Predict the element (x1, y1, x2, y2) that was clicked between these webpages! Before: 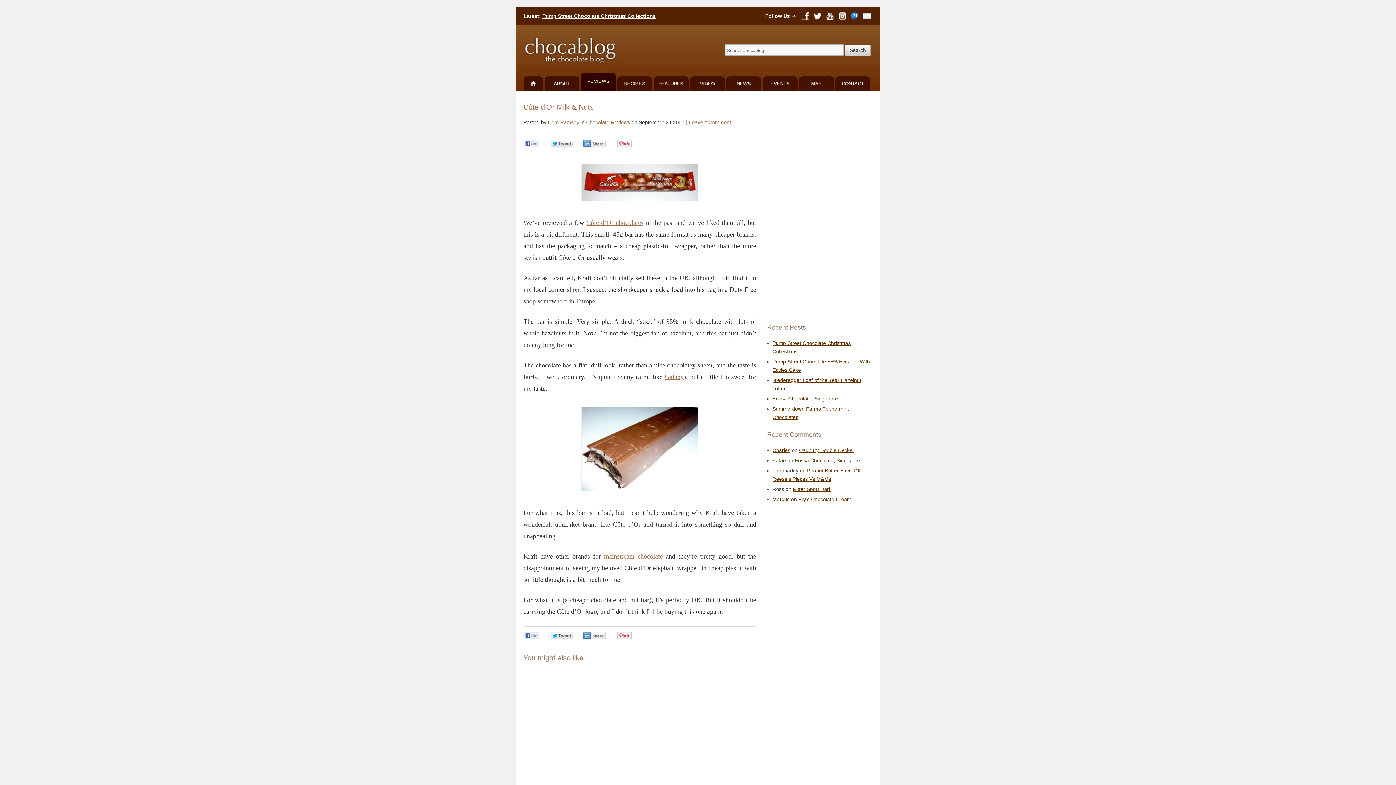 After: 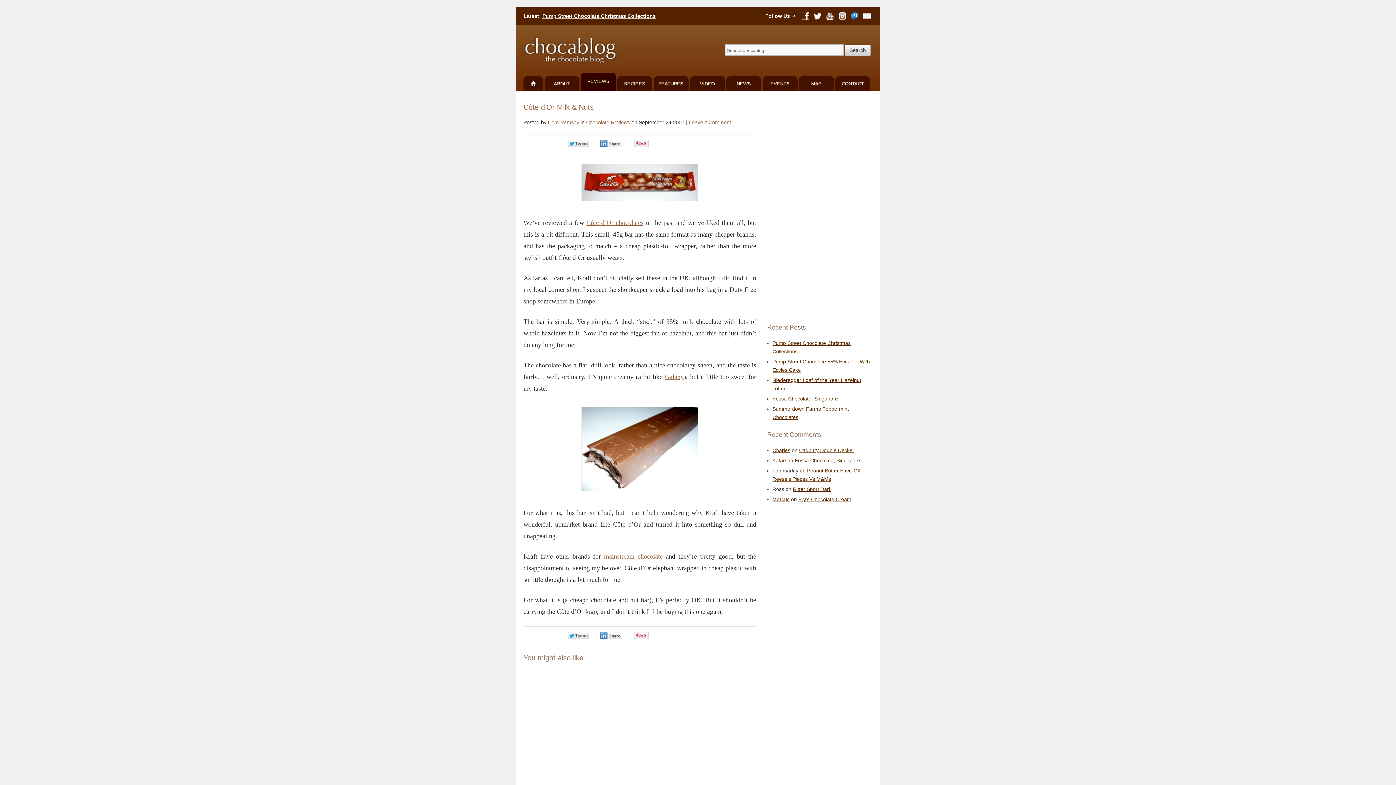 Action: label: 0 bbox: (550, 139, 588, 148)